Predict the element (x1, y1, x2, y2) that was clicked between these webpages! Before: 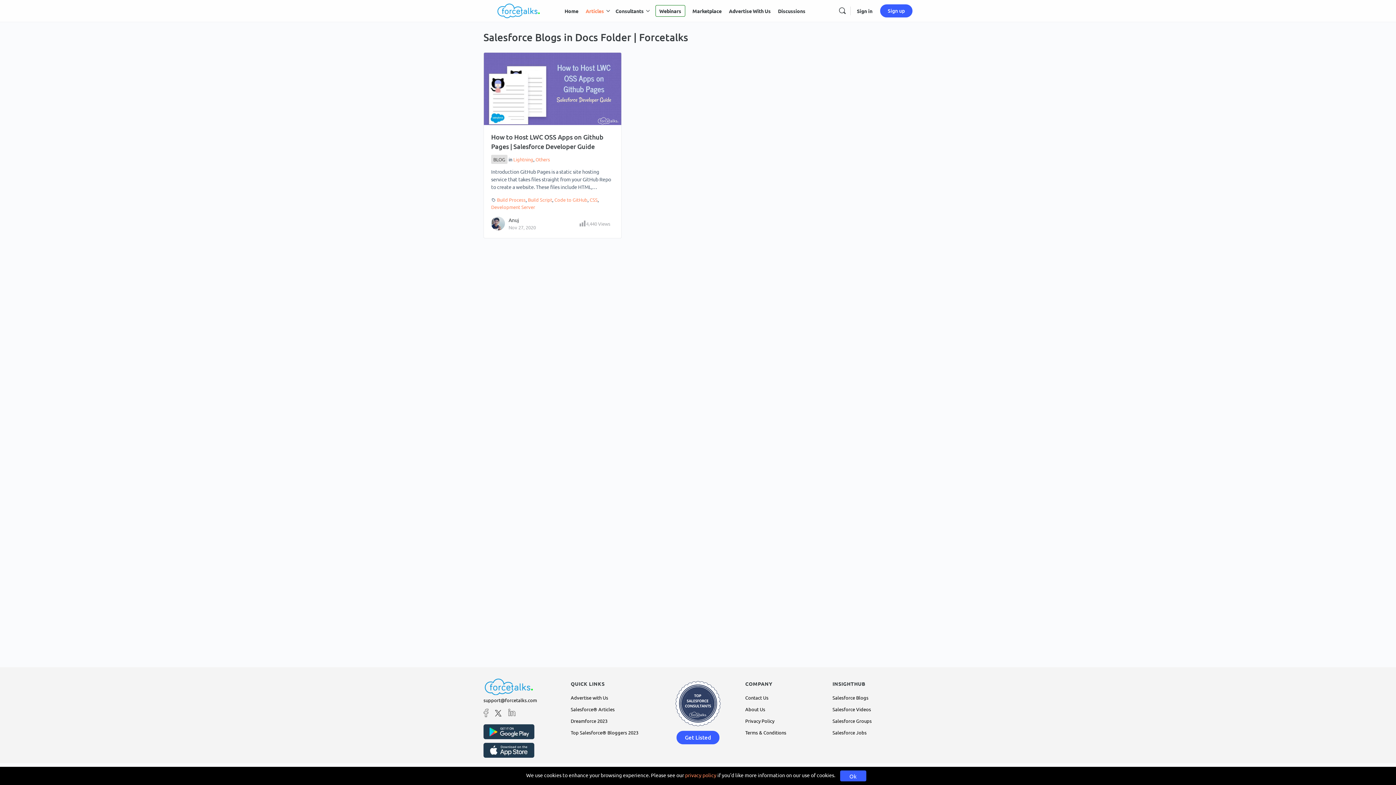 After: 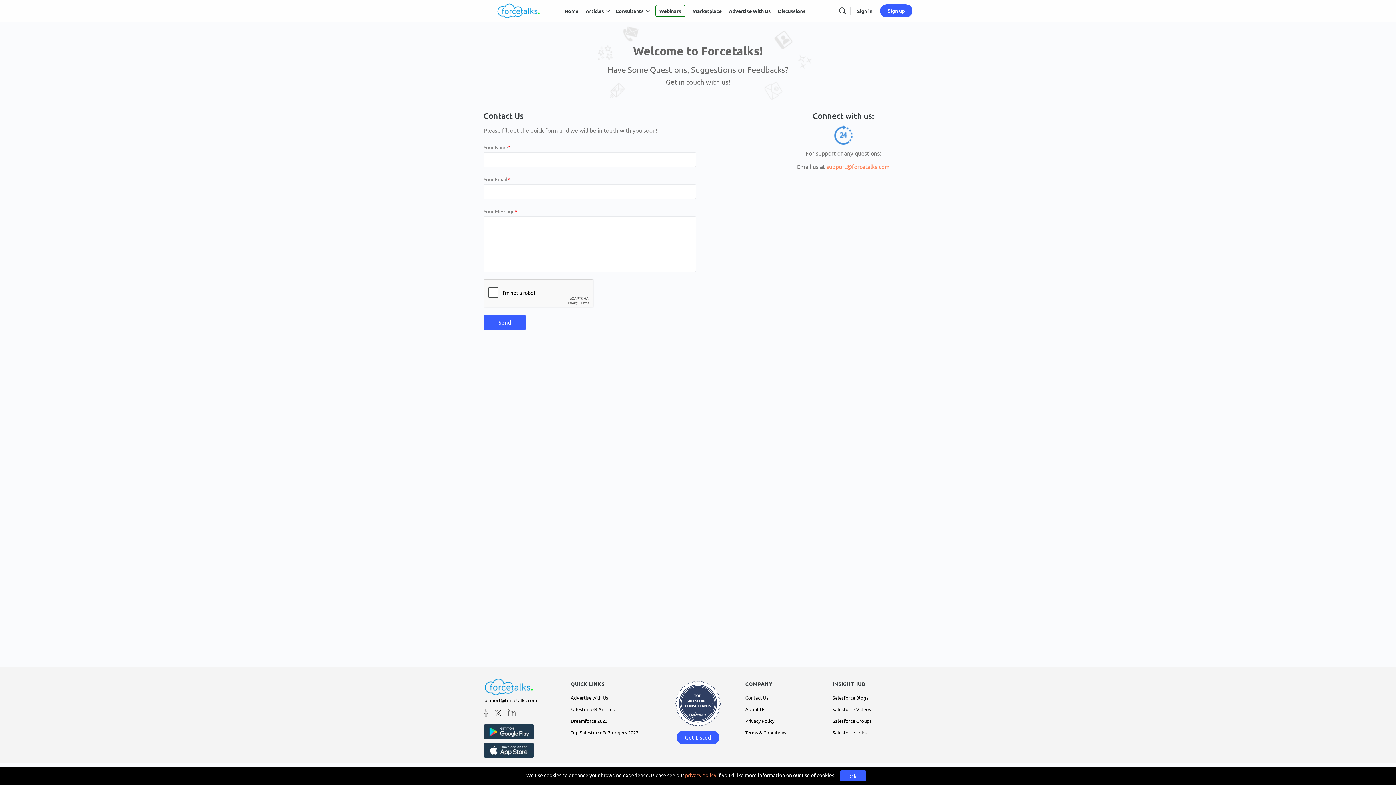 Action: bbox: (745, 694, 768, 701) label: Contact Us